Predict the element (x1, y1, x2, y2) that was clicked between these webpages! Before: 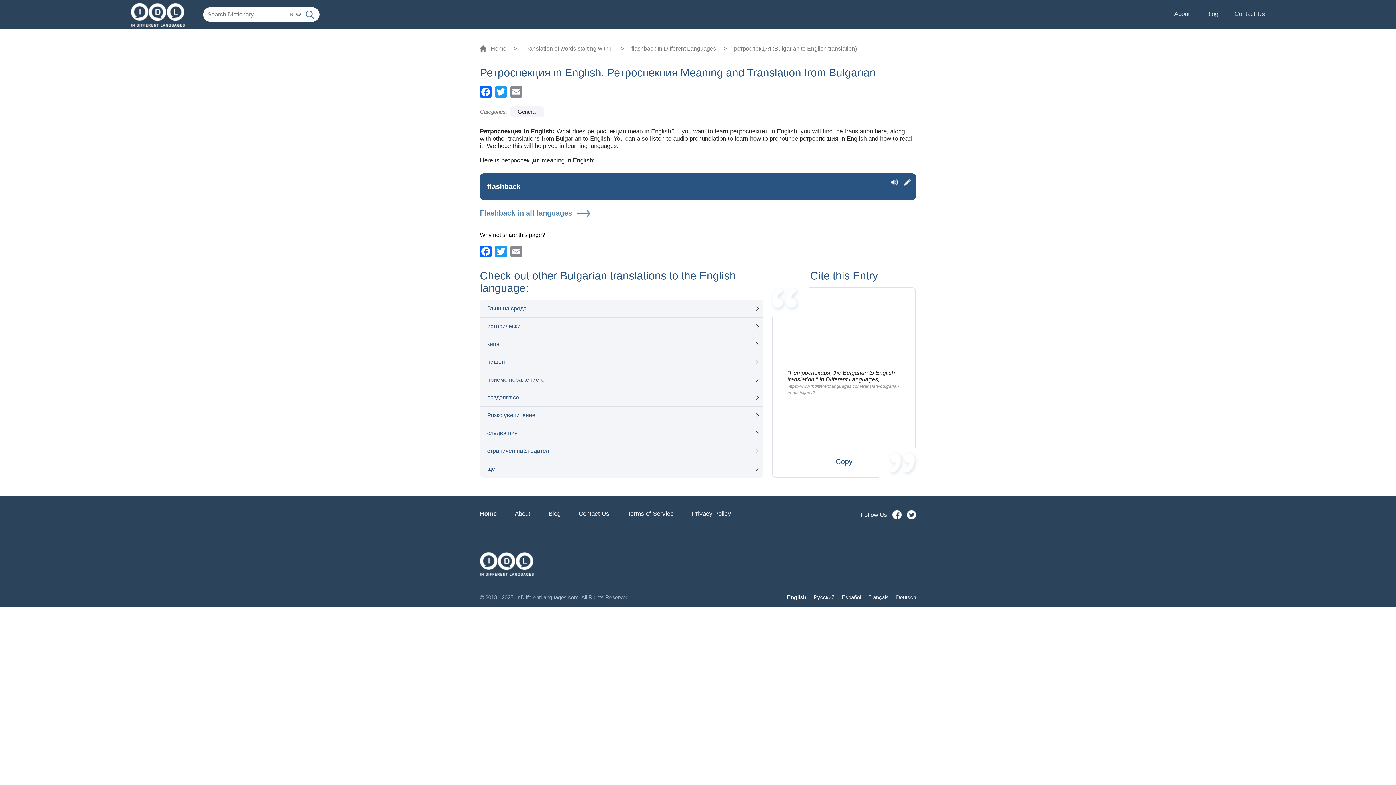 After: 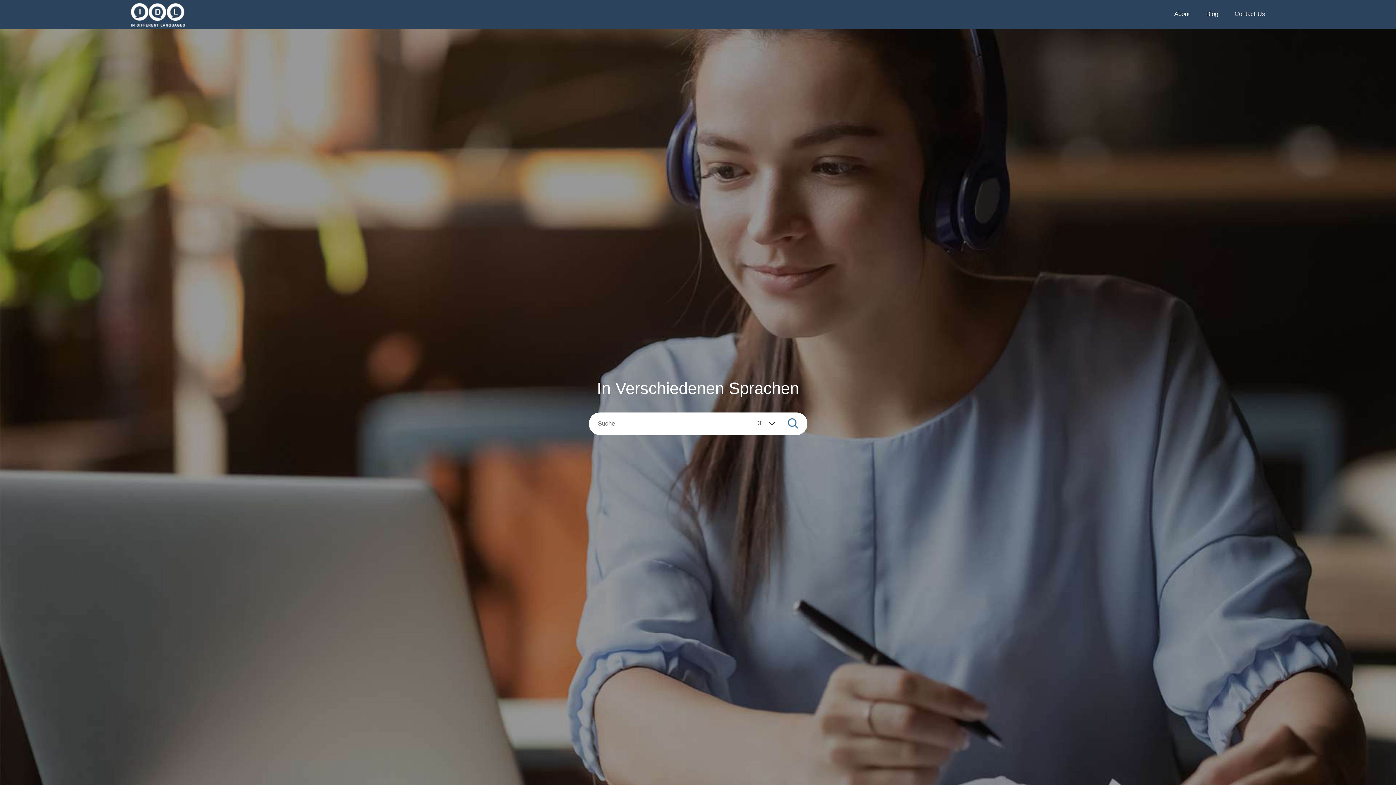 Action: label: Deutsch bbox: (896, 594, 916, 600)